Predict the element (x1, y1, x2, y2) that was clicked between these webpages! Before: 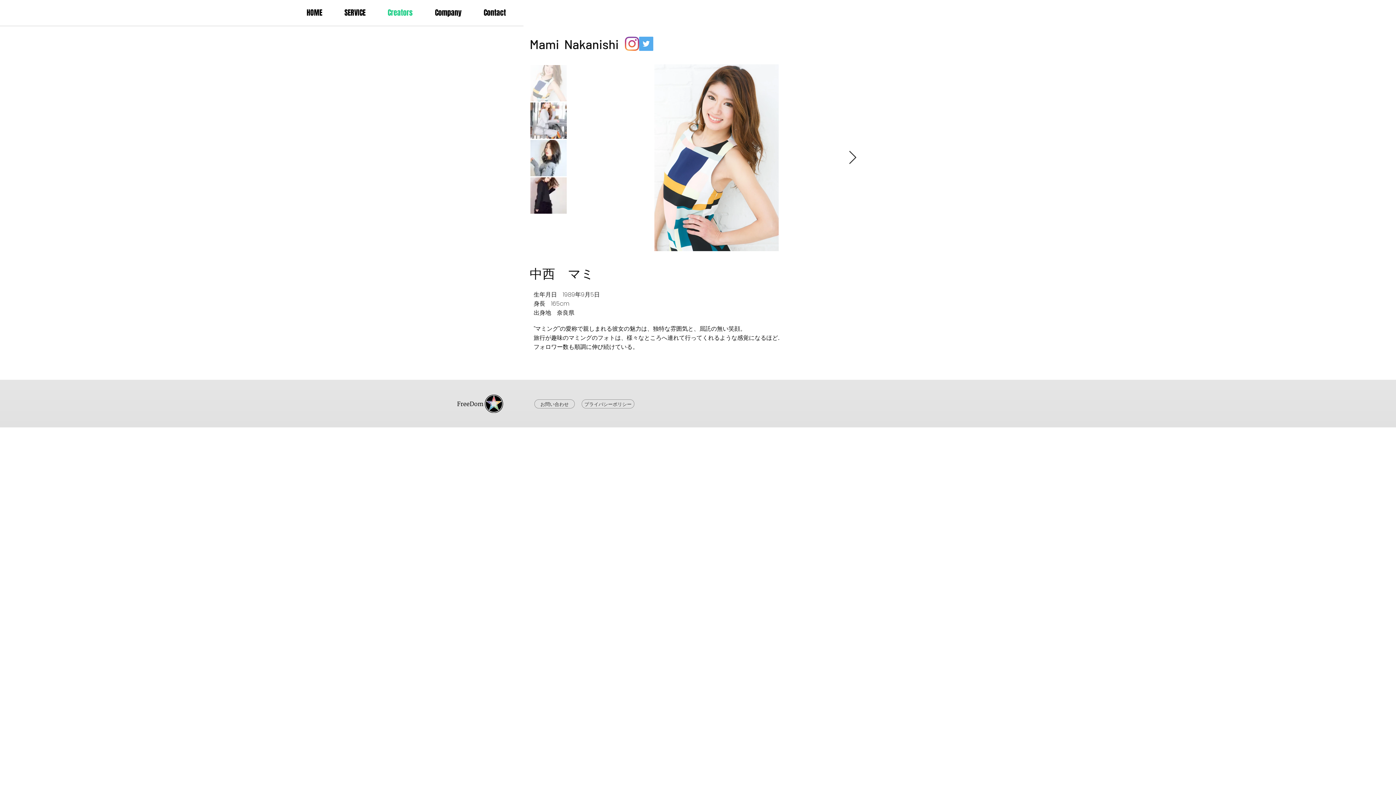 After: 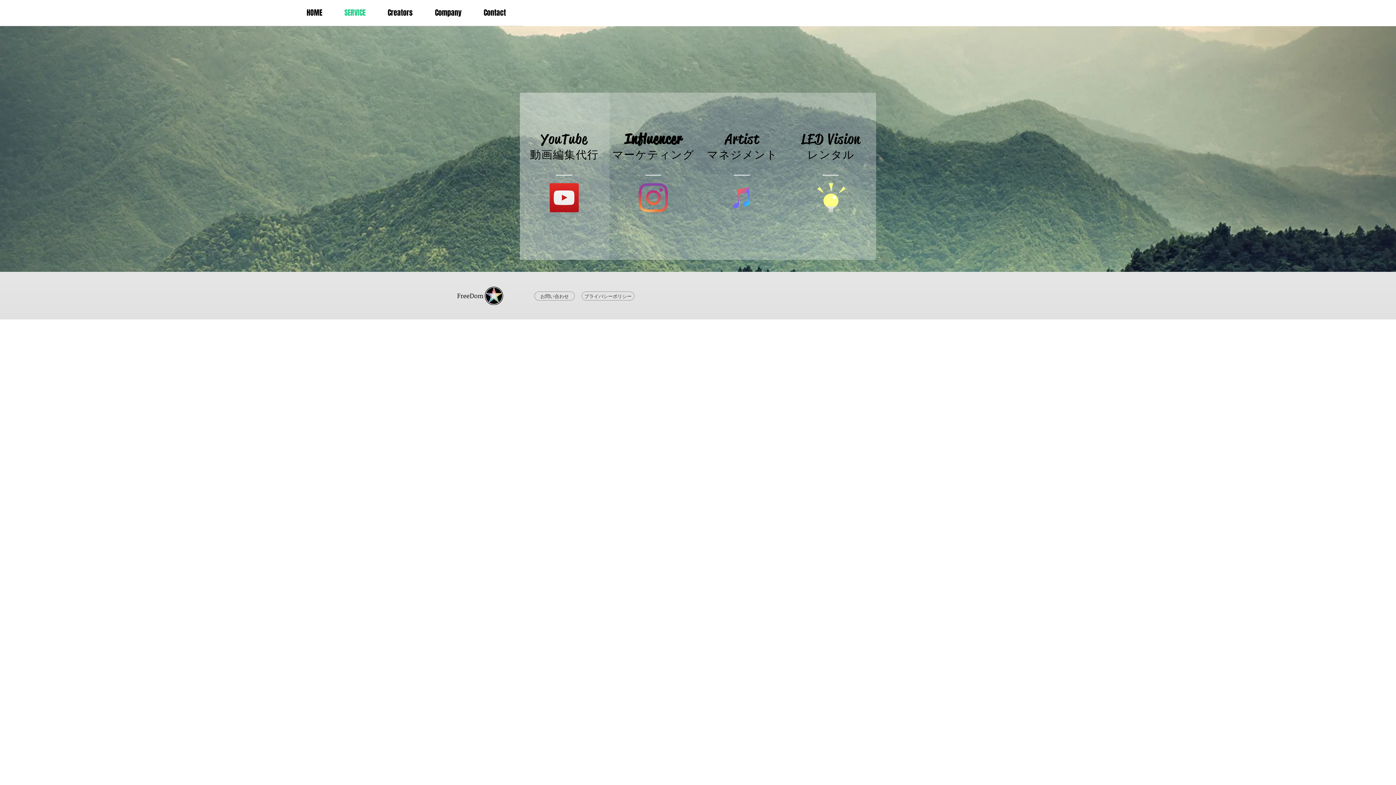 Action: bbox: (333, 4, 376, 21) label: SERVICE